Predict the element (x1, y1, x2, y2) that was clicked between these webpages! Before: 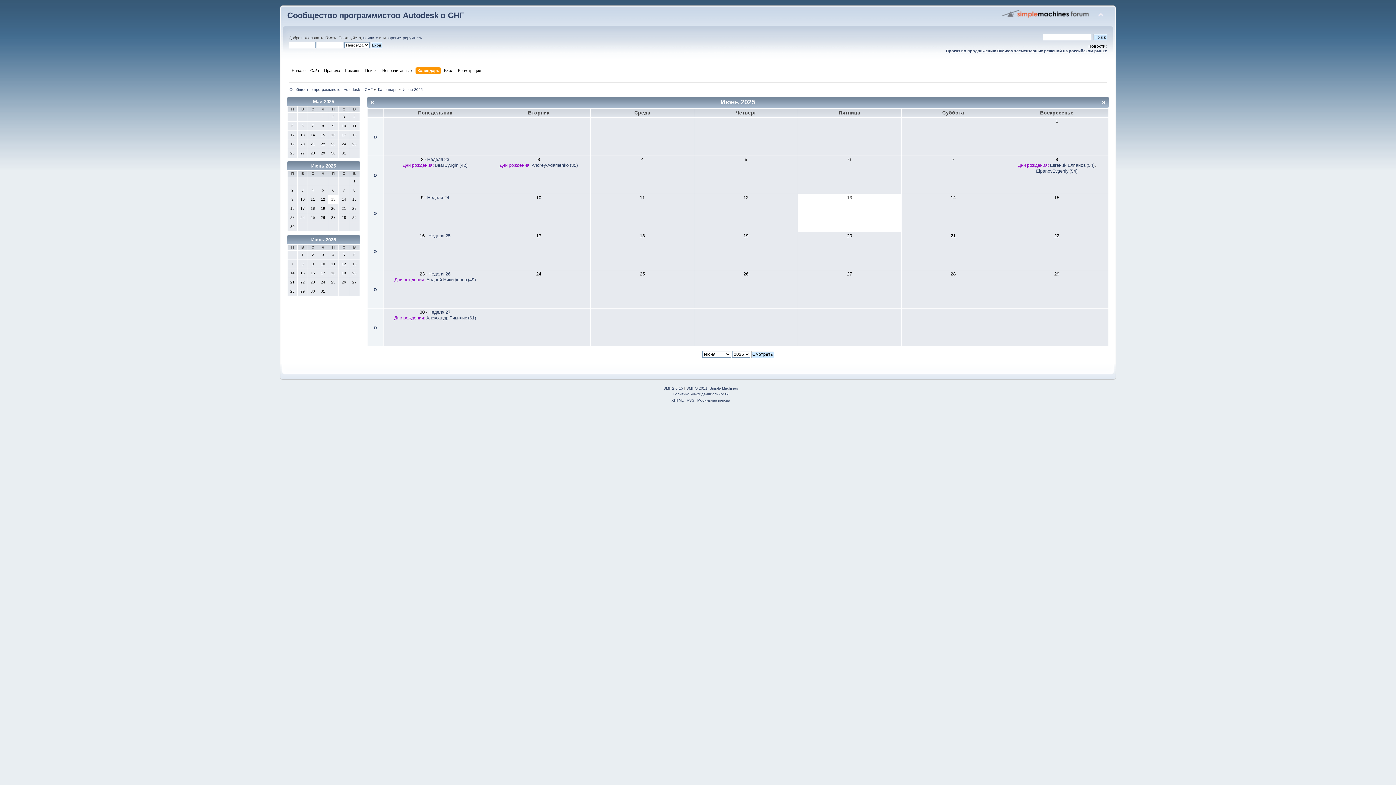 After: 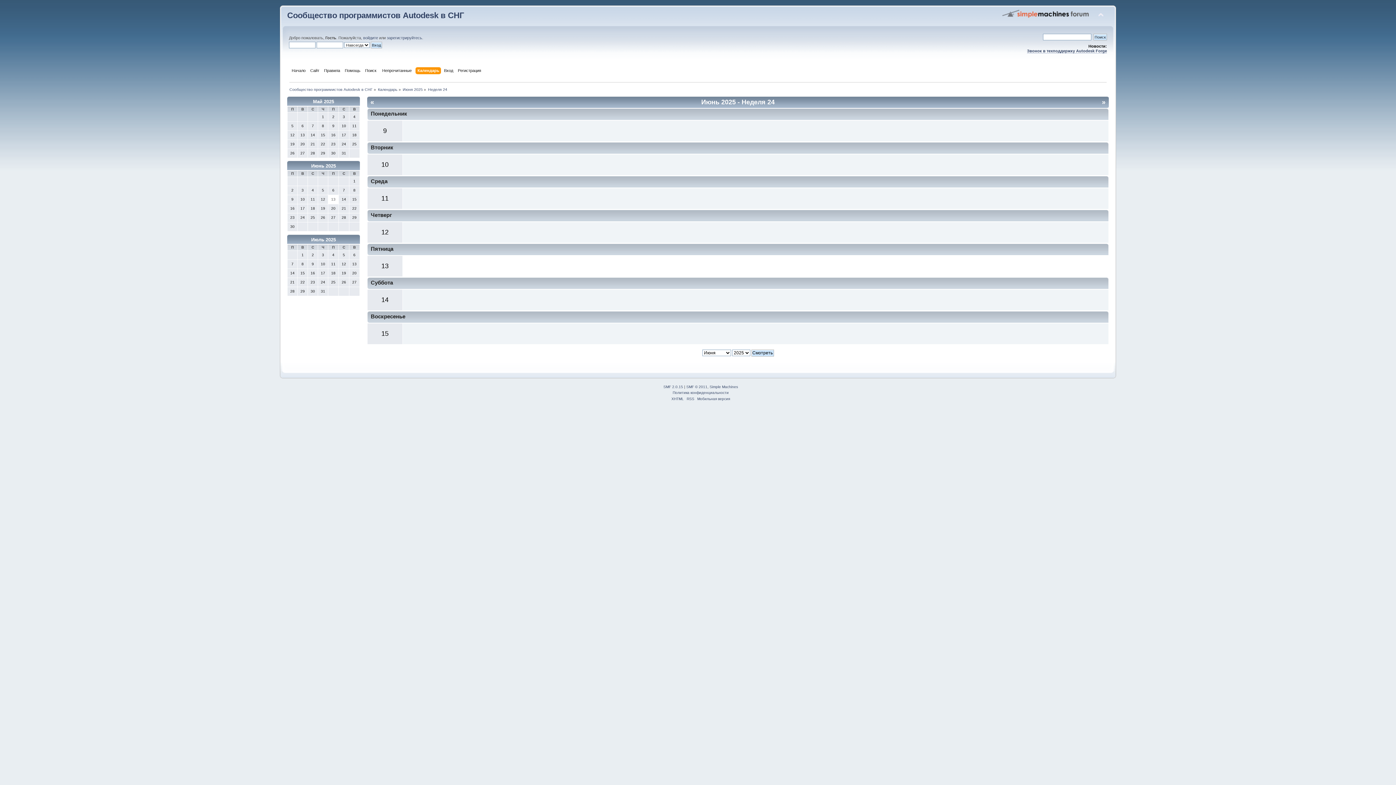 Action: bbox: (373, 209, 377, 216) label: »